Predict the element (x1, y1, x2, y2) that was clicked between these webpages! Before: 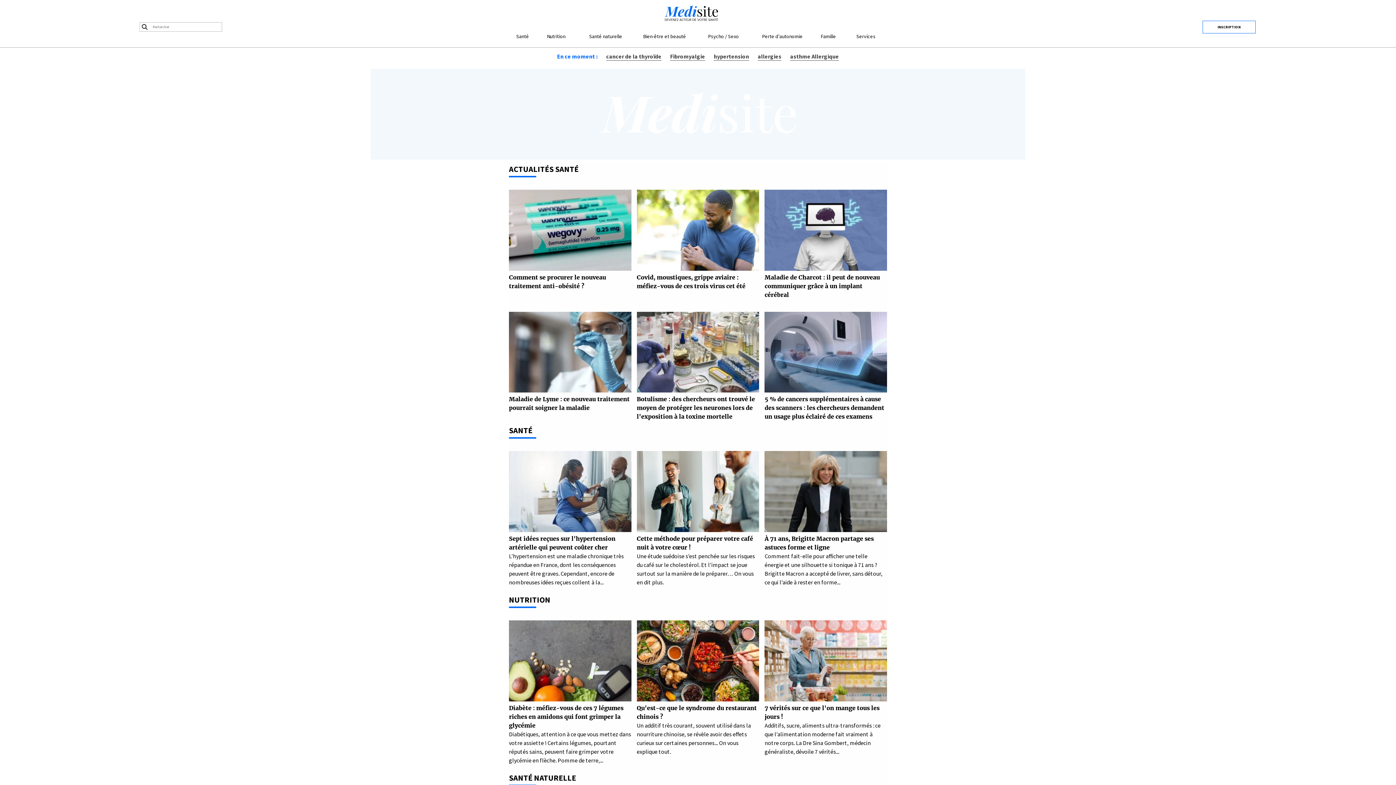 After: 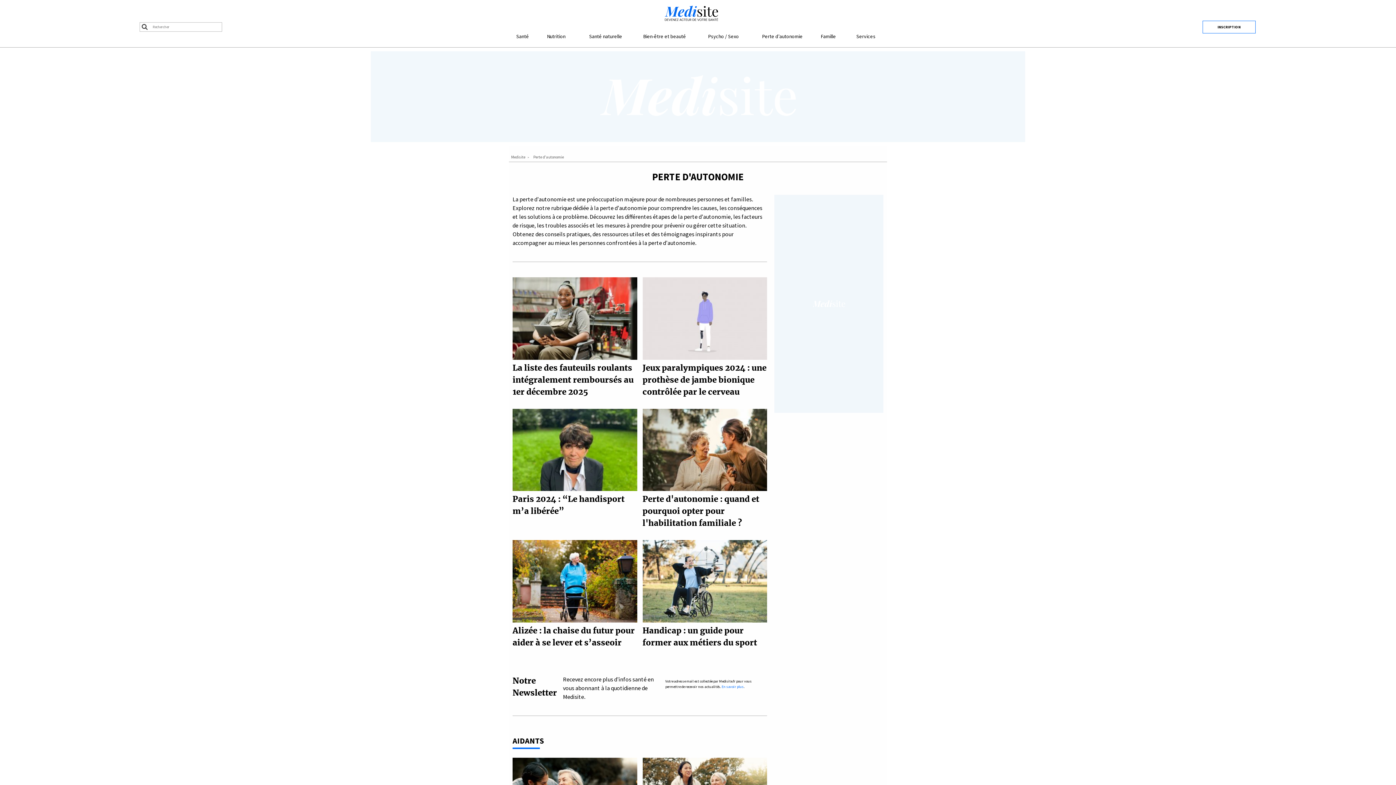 Action: label: Perte d'autonomie bbox: (753, 29, 812, 43)